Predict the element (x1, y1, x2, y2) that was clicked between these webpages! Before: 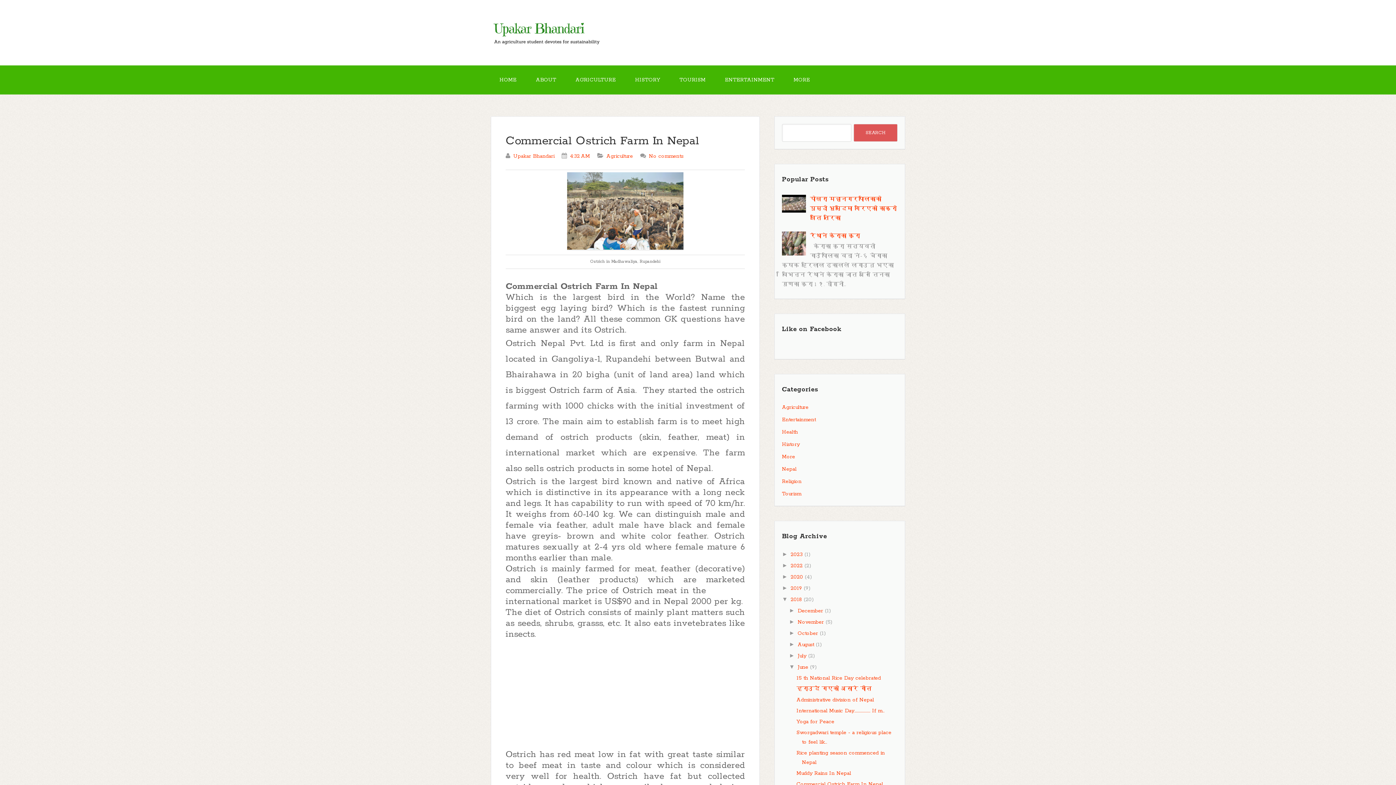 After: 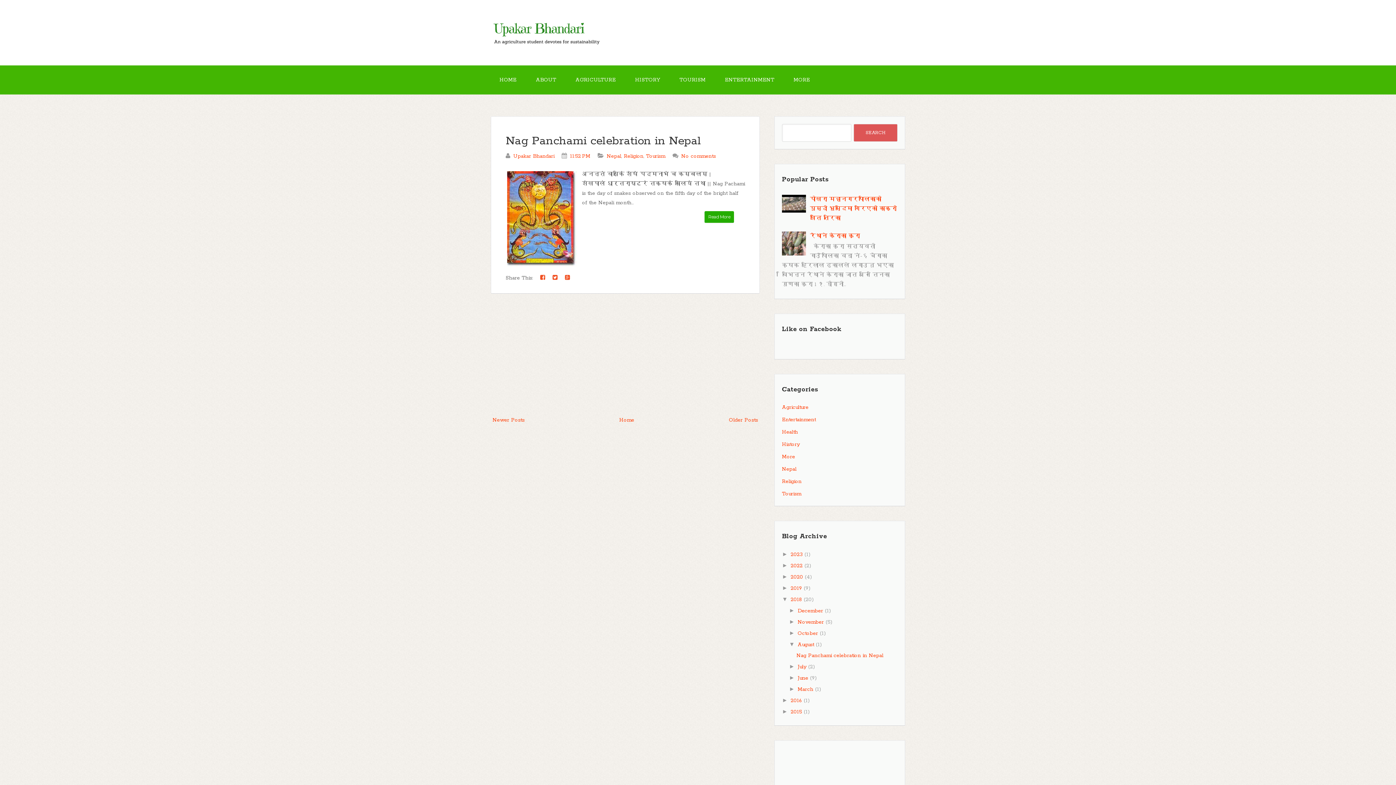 Action: bbox: (797, 641, 814, 648) label: August